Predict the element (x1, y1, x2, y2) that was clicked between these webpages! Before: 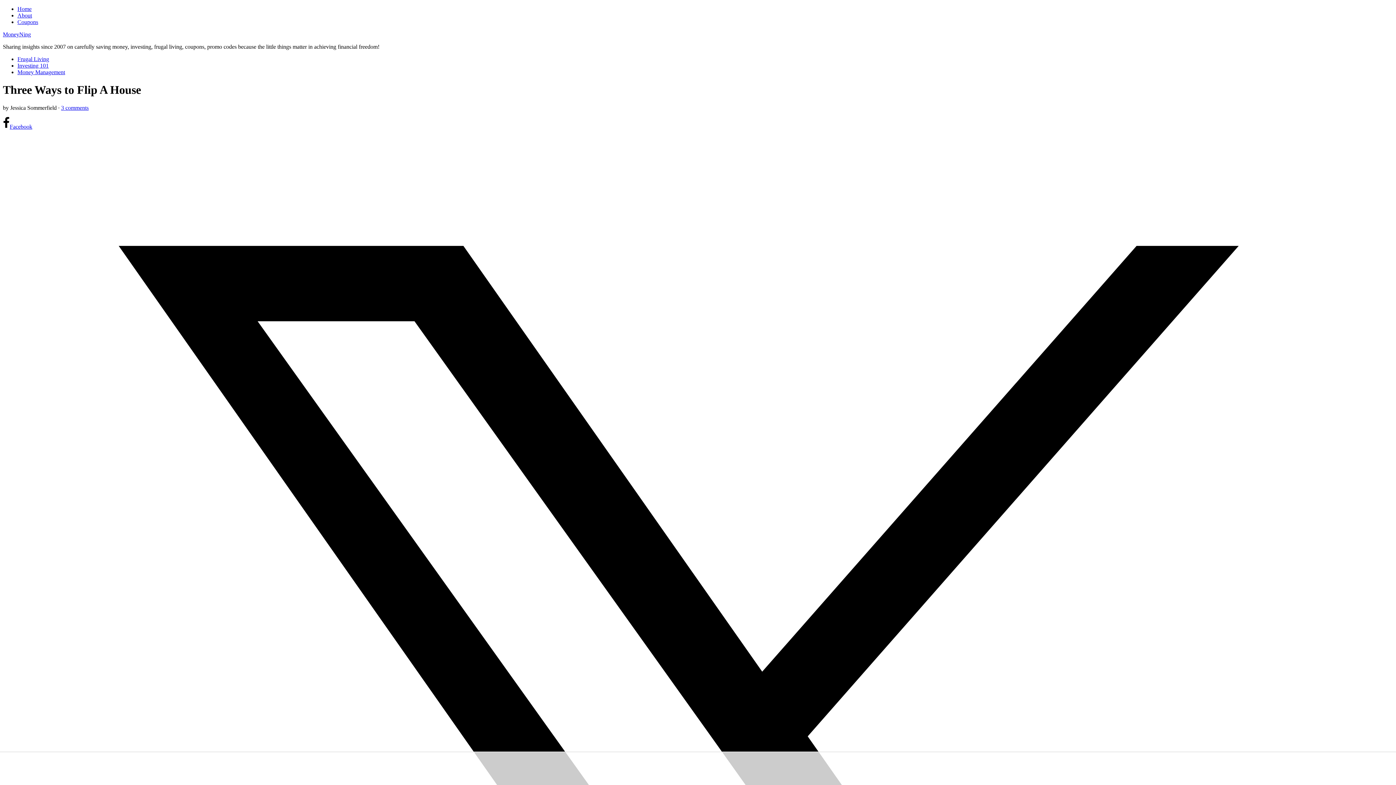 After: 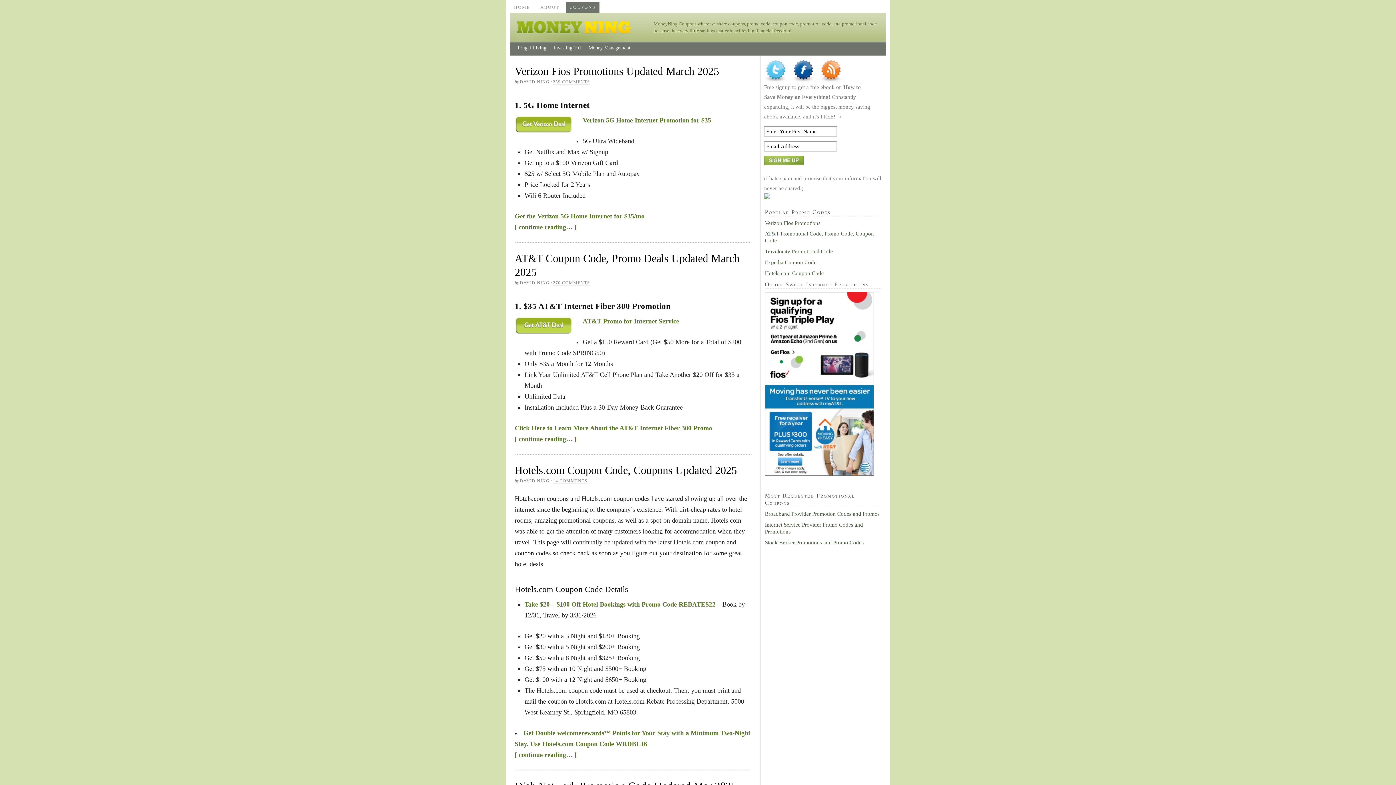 Action: label: Coupons bbox: (17, 18, 38, 25)